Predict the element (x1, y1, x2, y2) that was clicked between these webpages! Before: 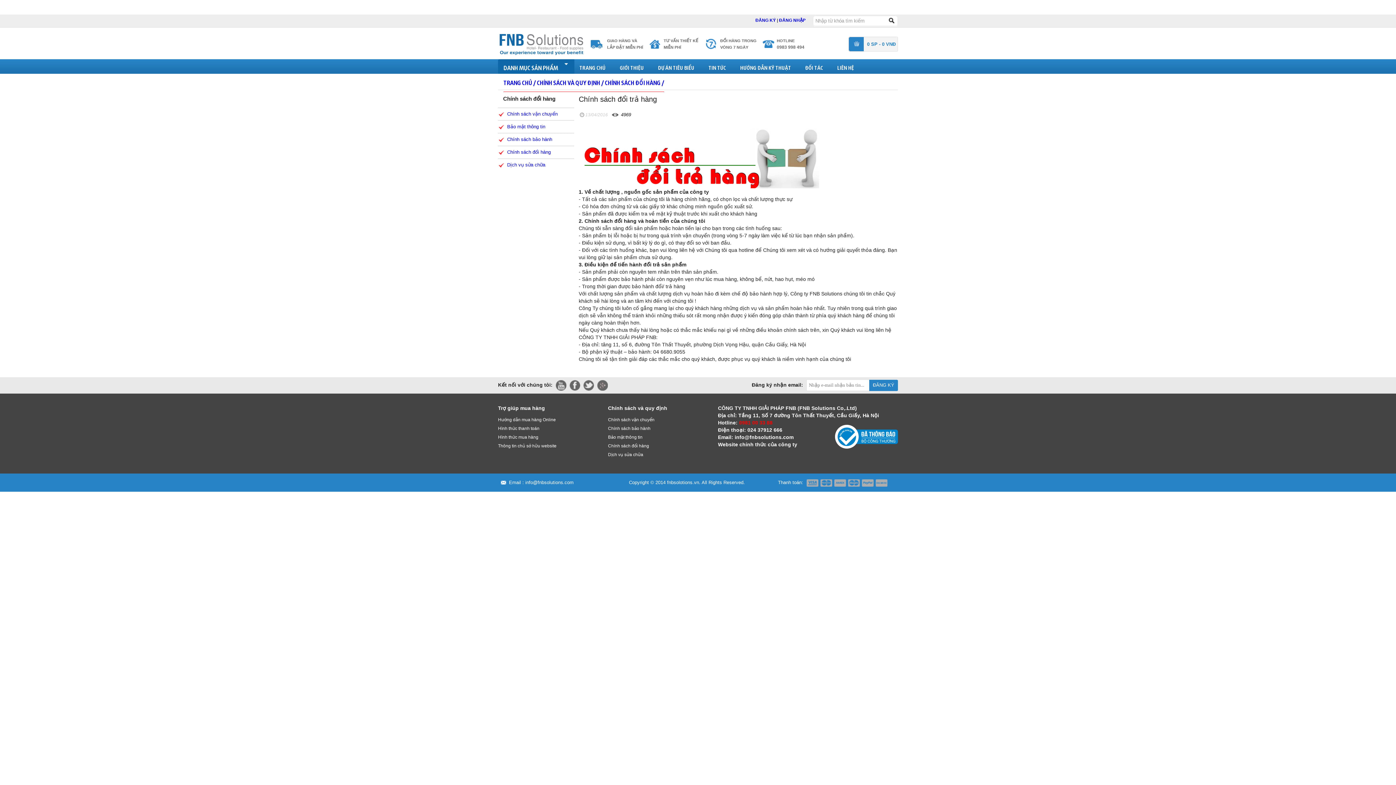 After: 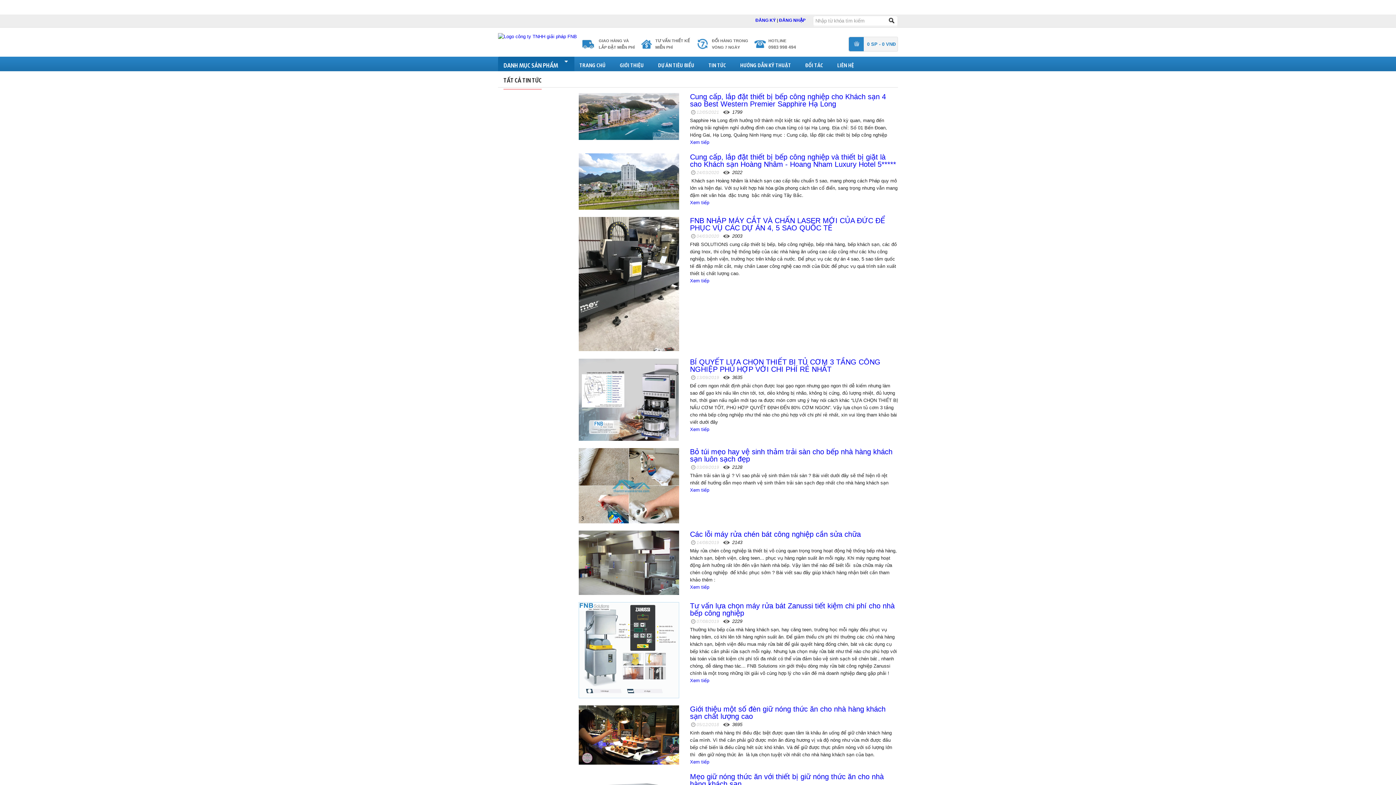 Action: bbox: (703, 59, 735, 73) label: TIN TỨC